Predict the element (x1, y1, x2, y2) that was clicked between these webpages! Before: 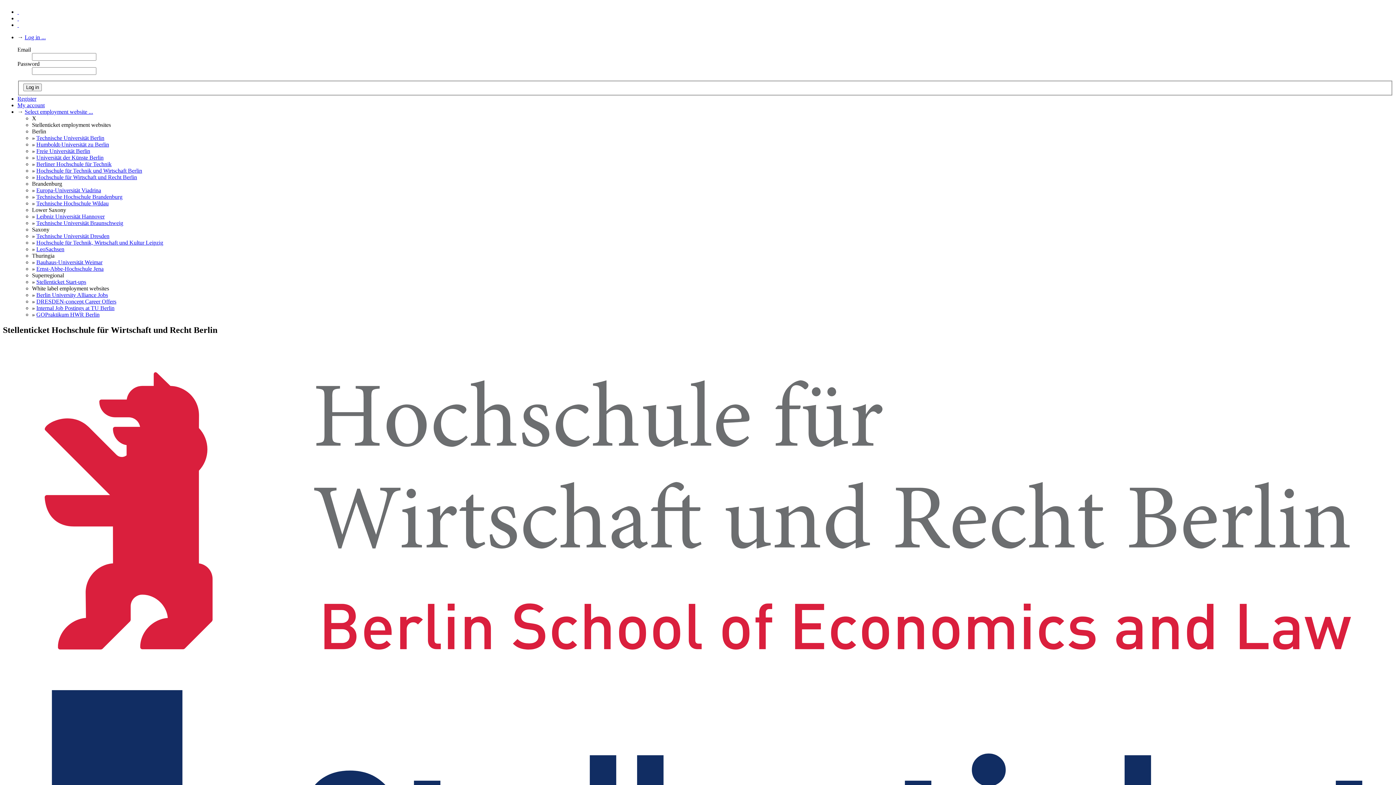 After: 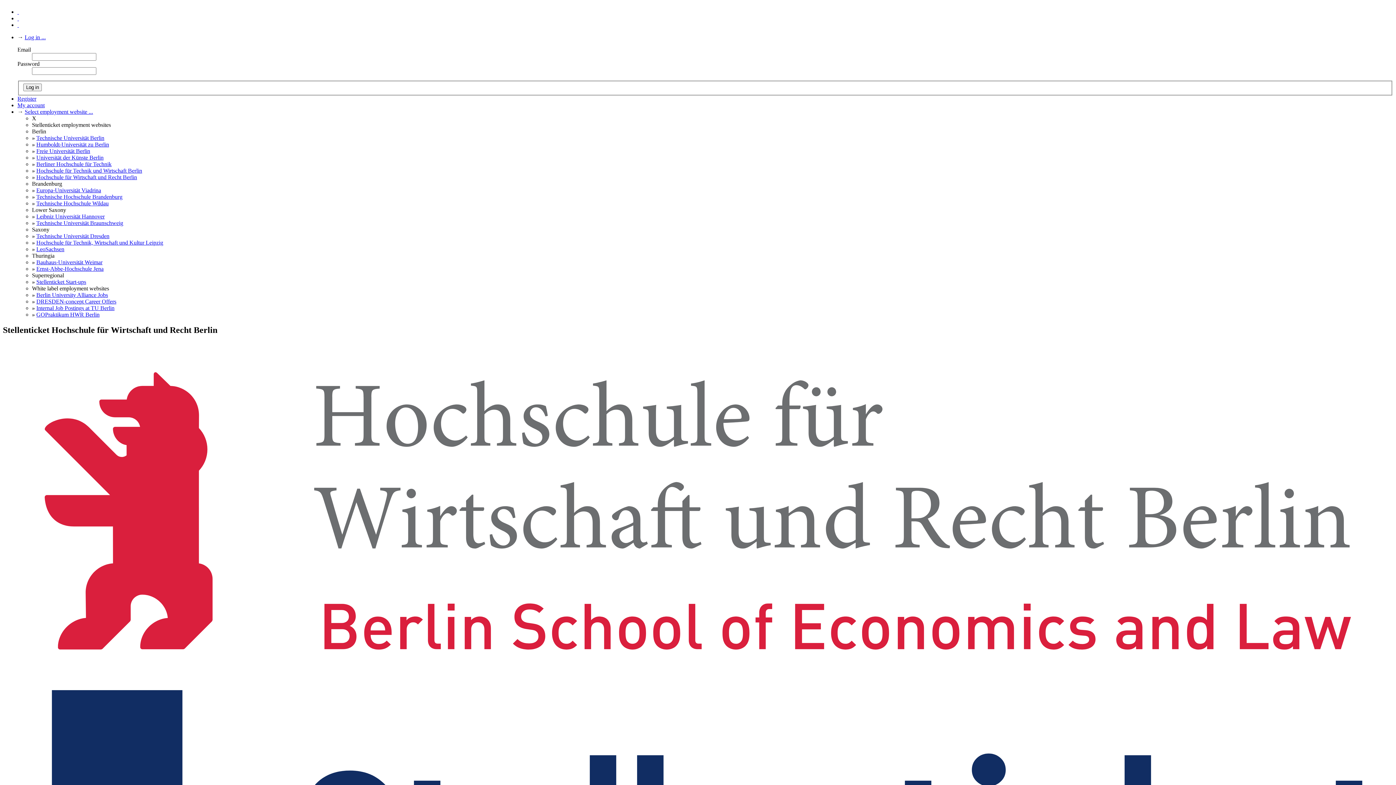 Action: label: Leibniz Universität Hannover bbox: (36, 213, 104, 219)